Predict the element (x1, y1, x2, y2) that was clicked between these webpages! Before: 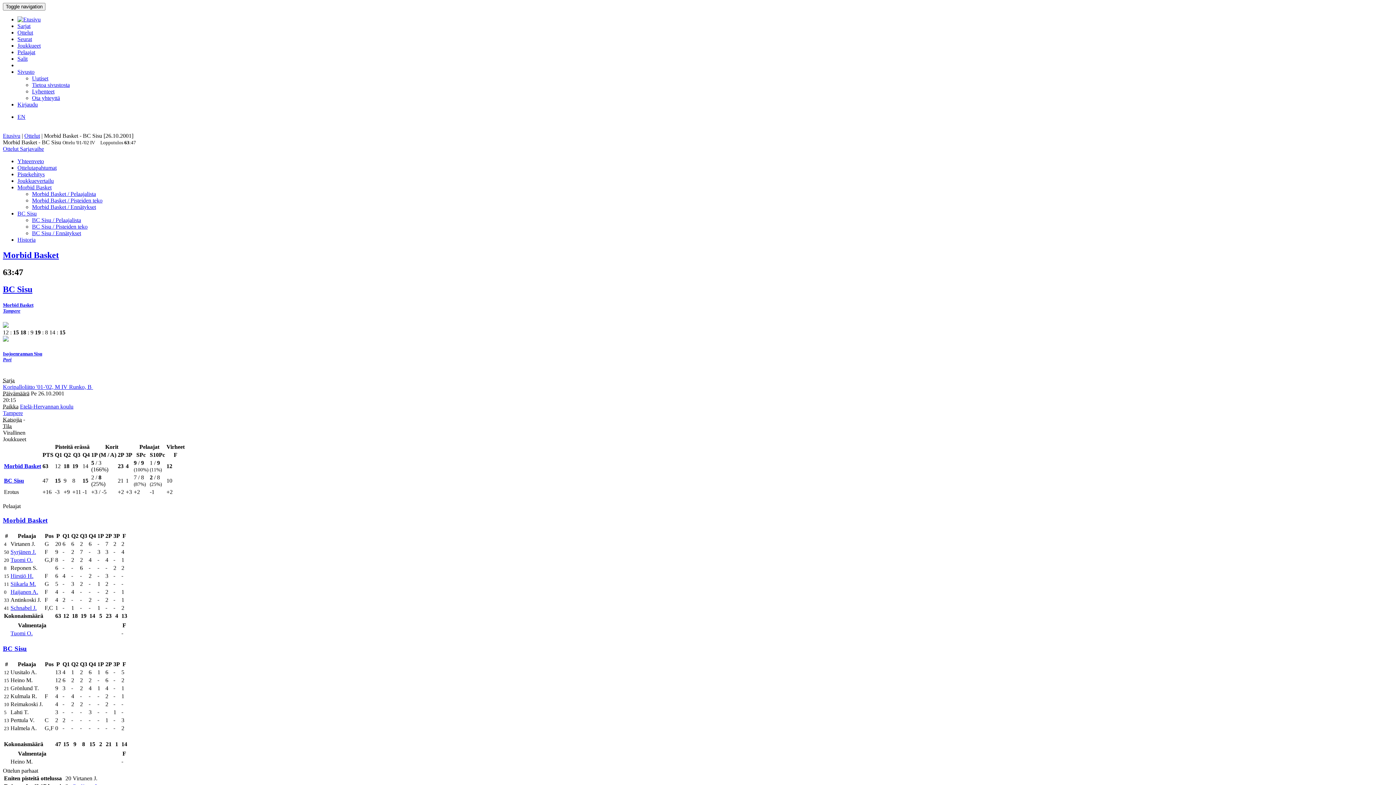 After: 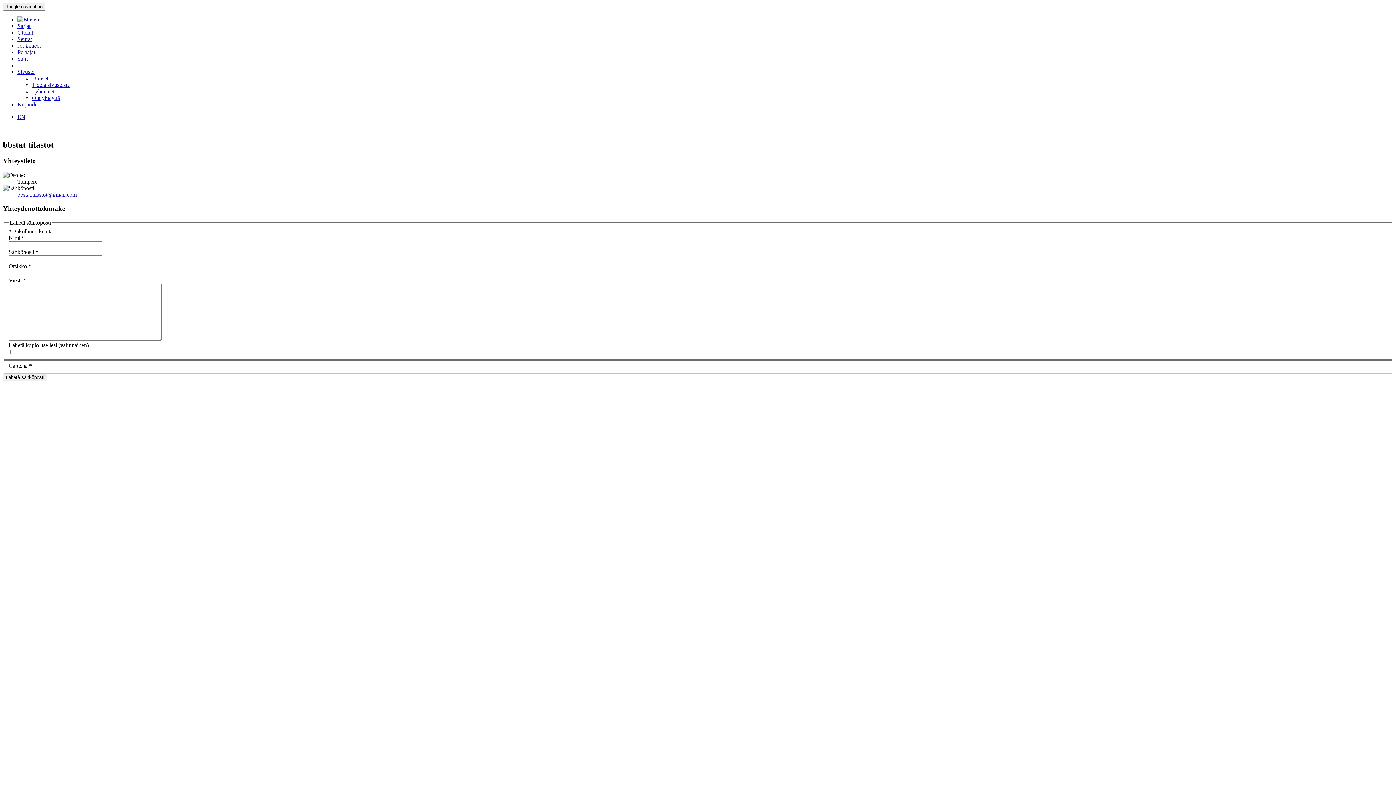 Action: bbox: (32, 94, 60, 101) label: Ota yhteyttä